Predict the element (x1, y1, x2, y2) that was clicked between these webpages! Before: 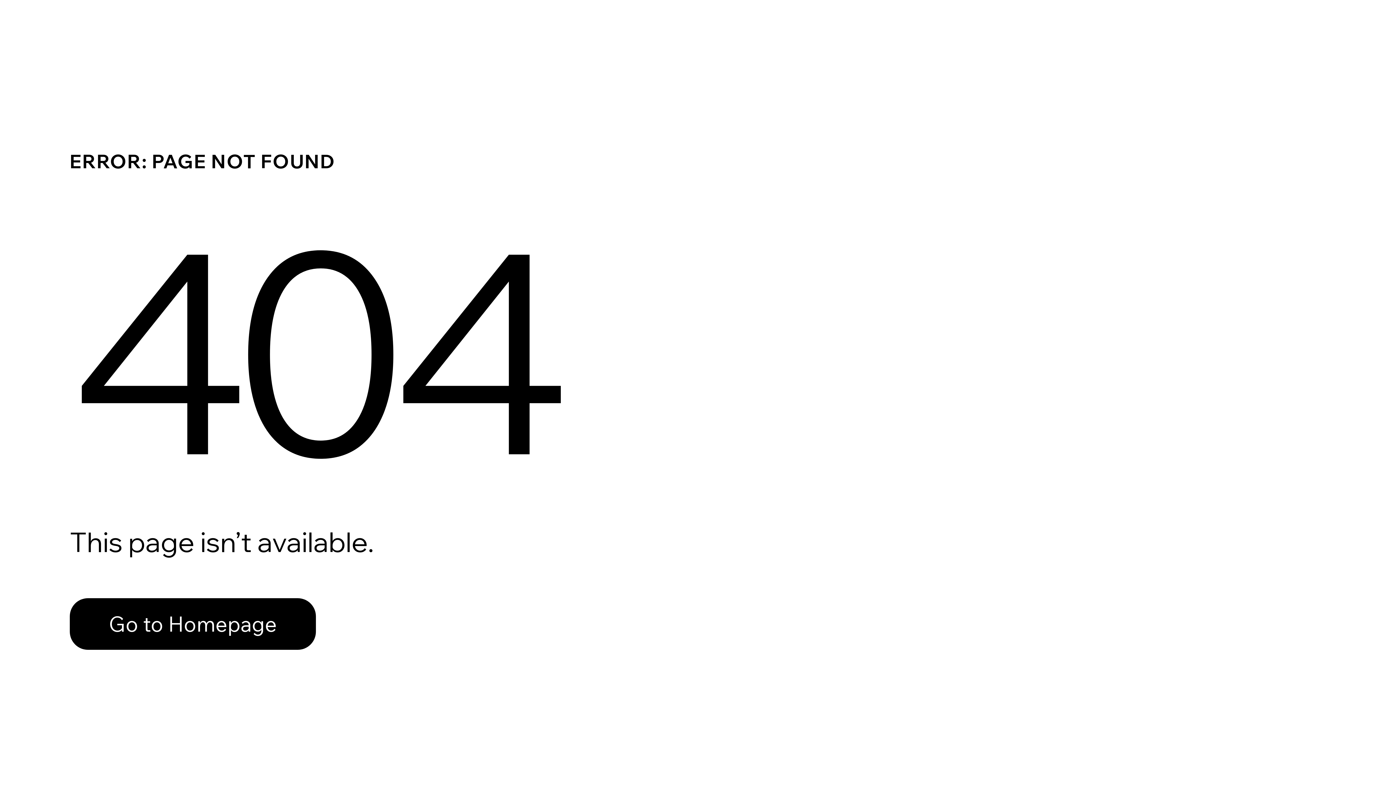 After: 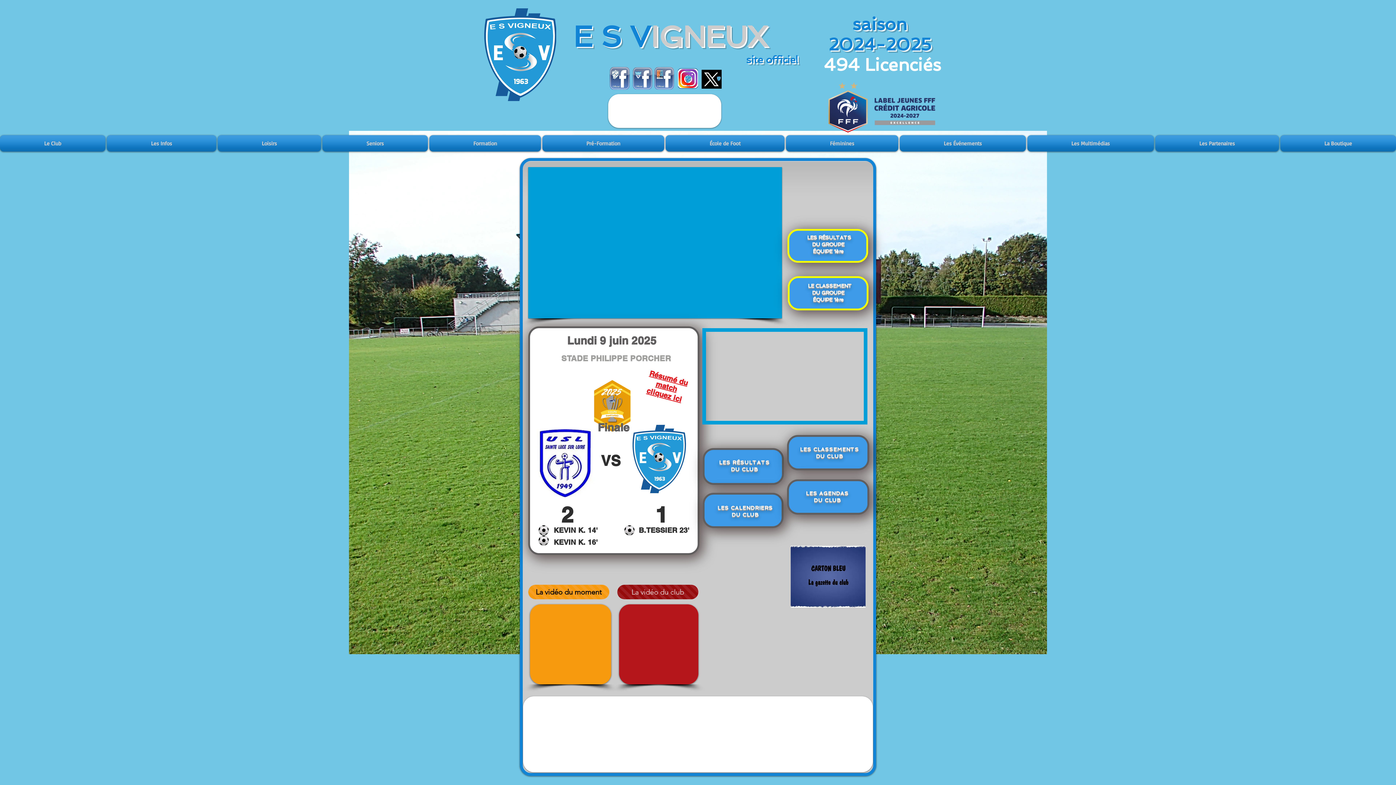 Action: label: Go to Homepage bbox: (69, 598, 316, 650)